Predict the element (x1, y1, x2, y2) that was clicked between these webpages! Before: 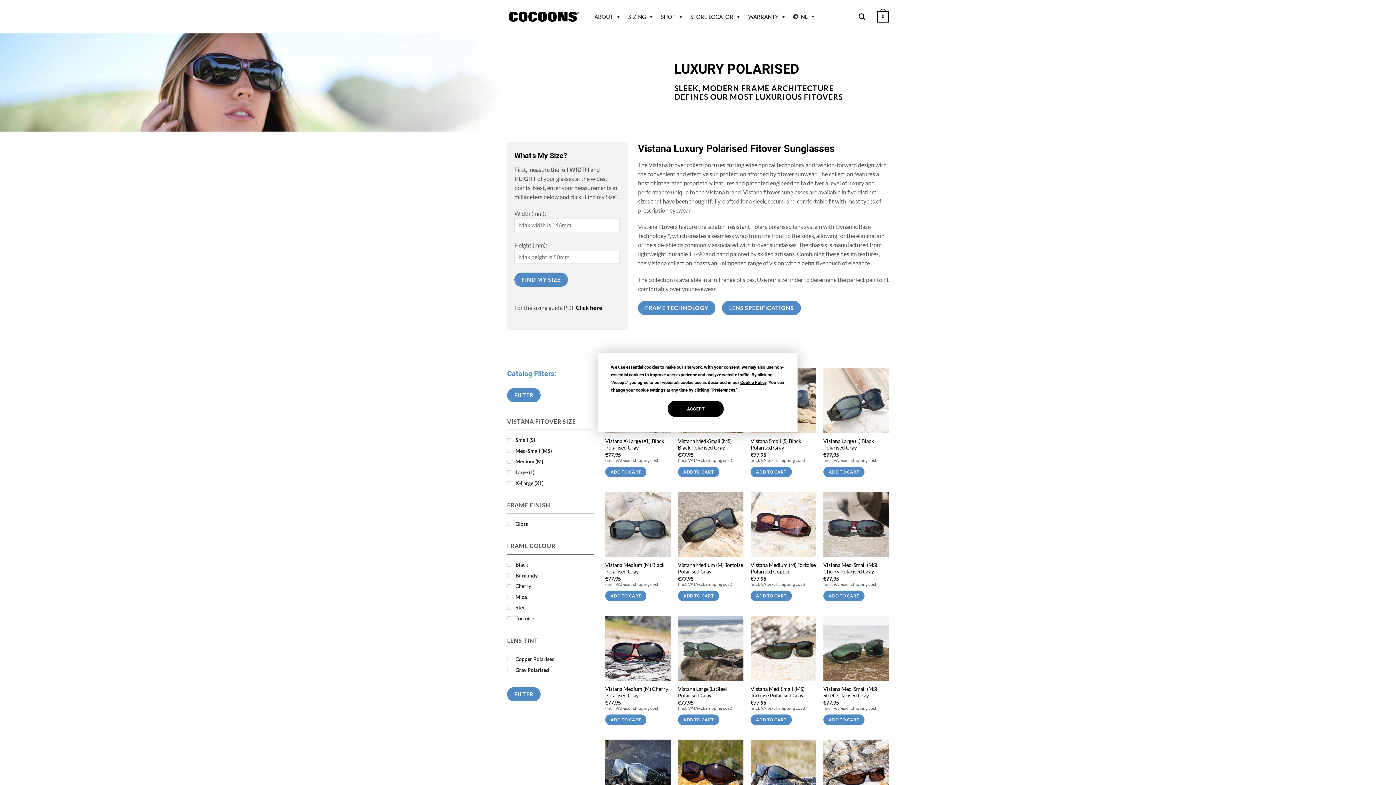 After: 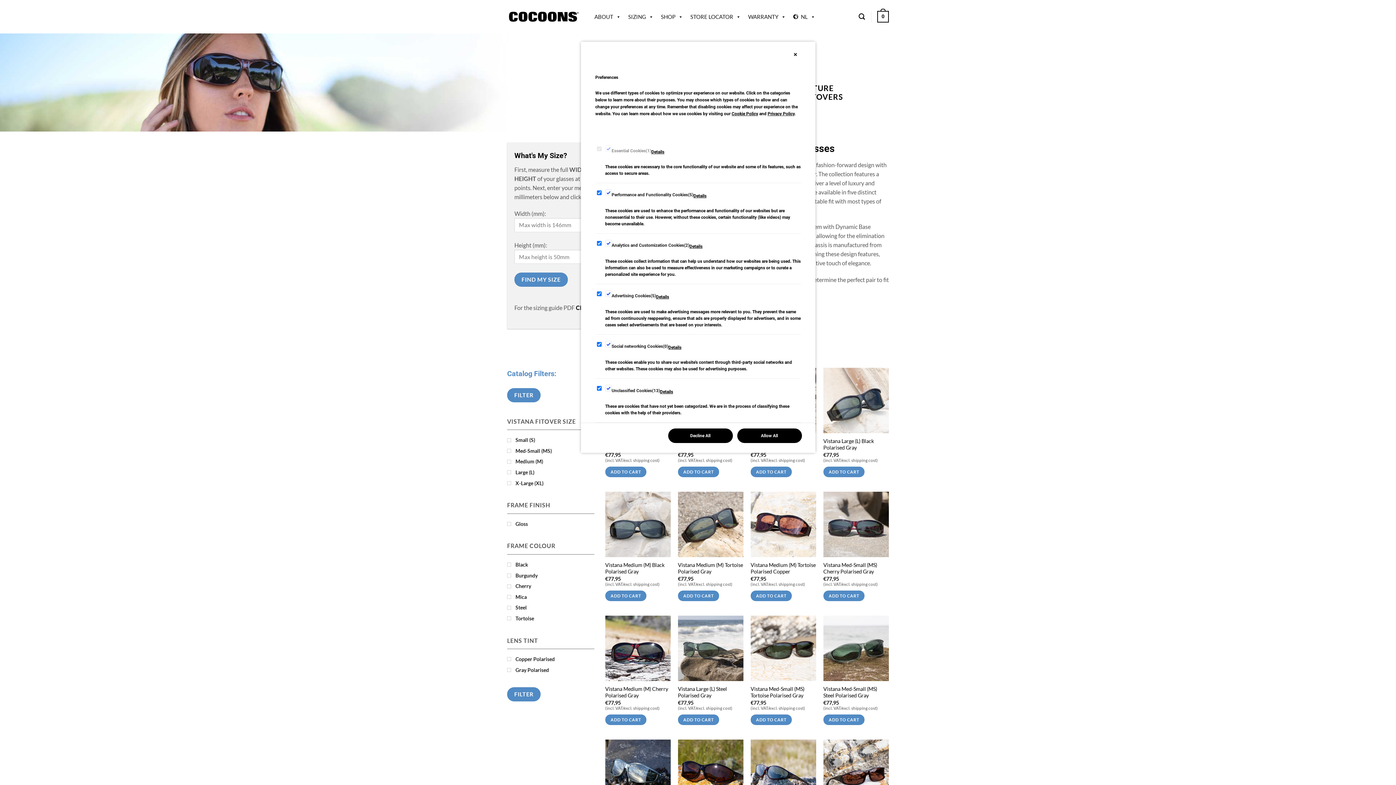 Action: bbox: (712, 387, 735, 392) label: Preferences